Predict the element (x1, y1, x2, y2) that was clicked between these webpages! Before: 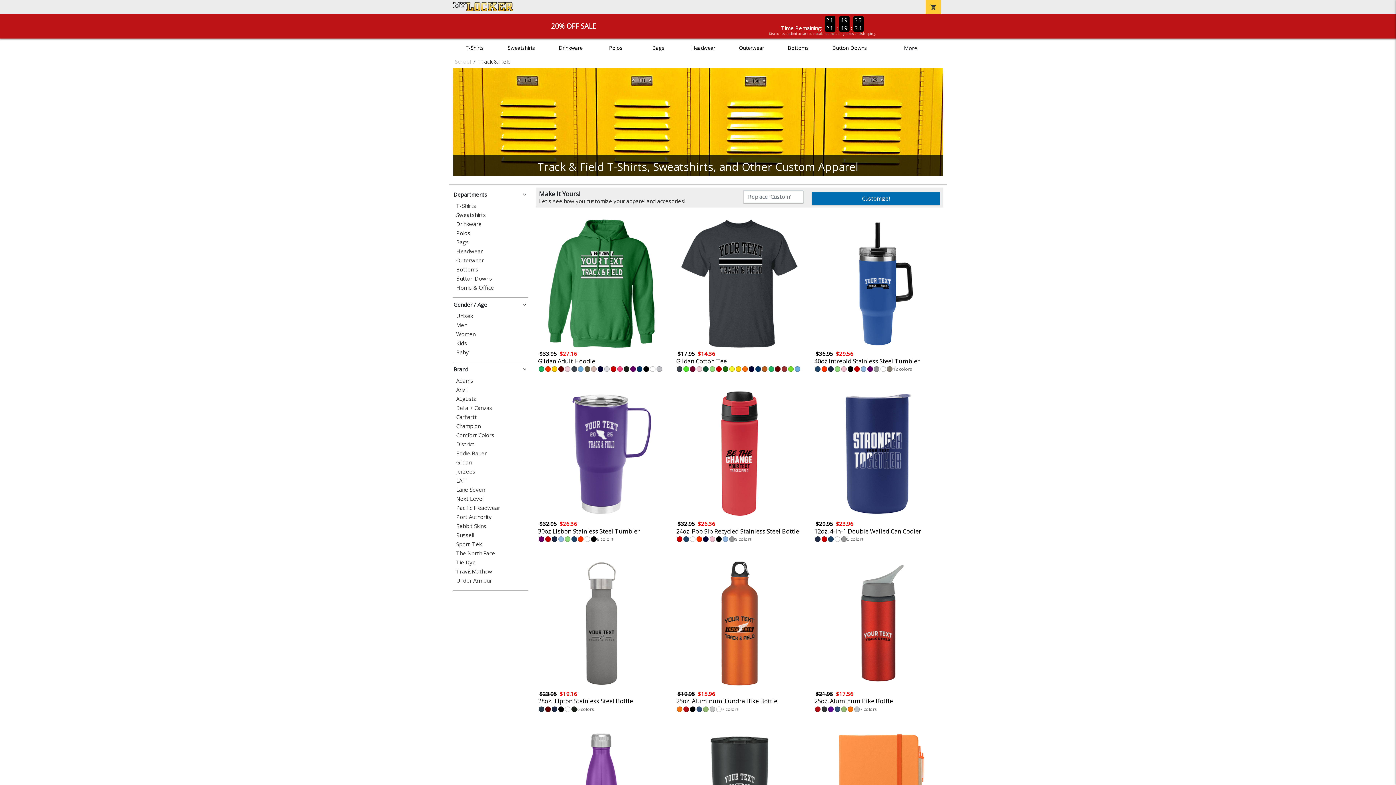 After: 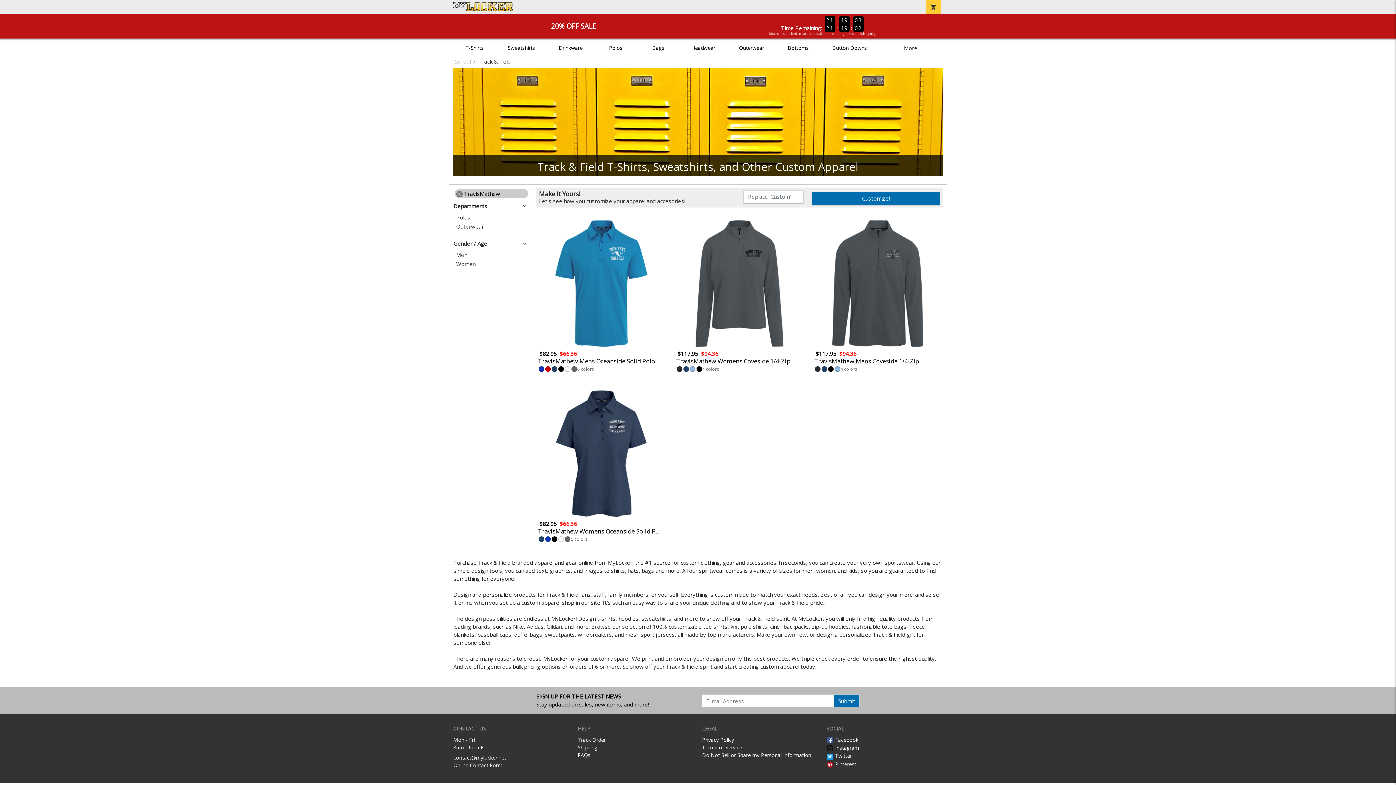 Action: label: TravisMathew bbox: (456, 568, 528, 574)